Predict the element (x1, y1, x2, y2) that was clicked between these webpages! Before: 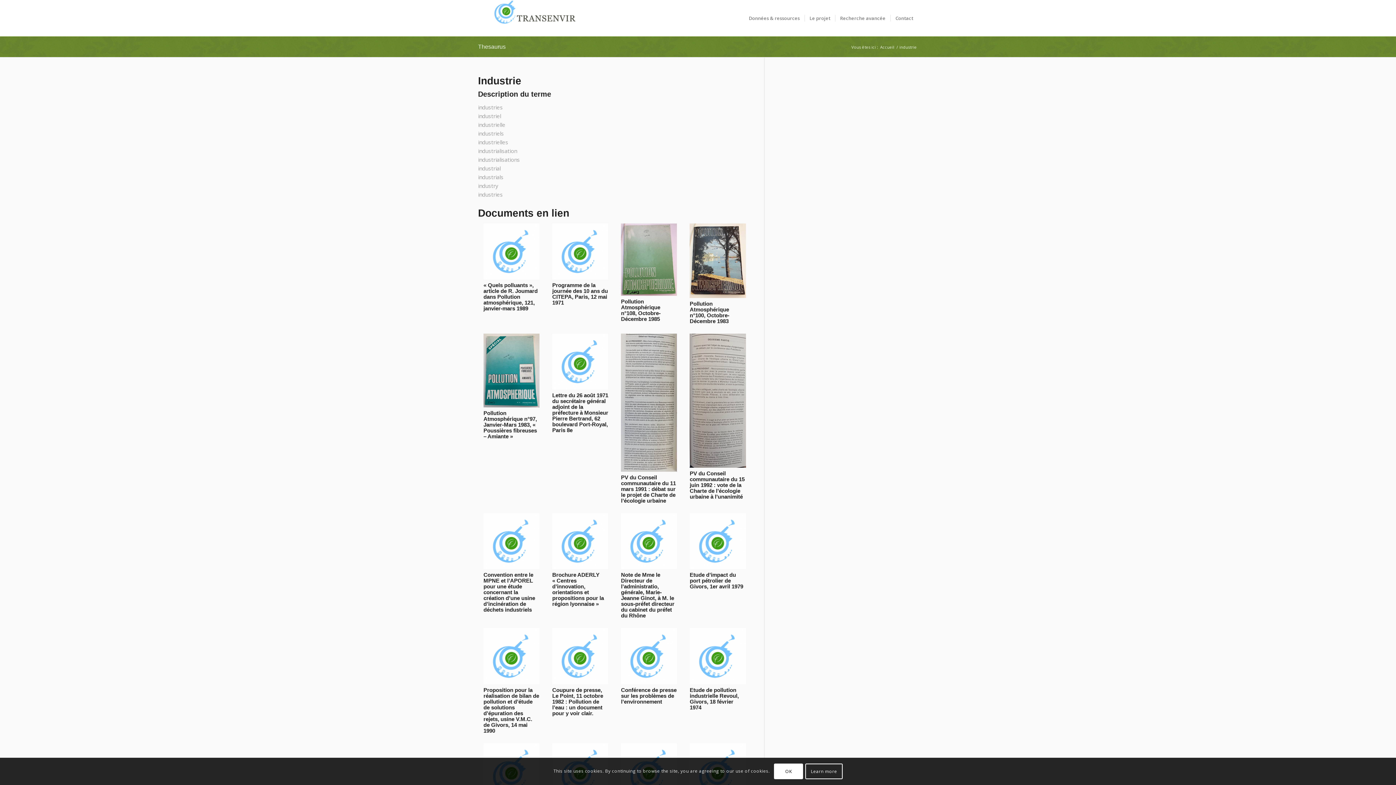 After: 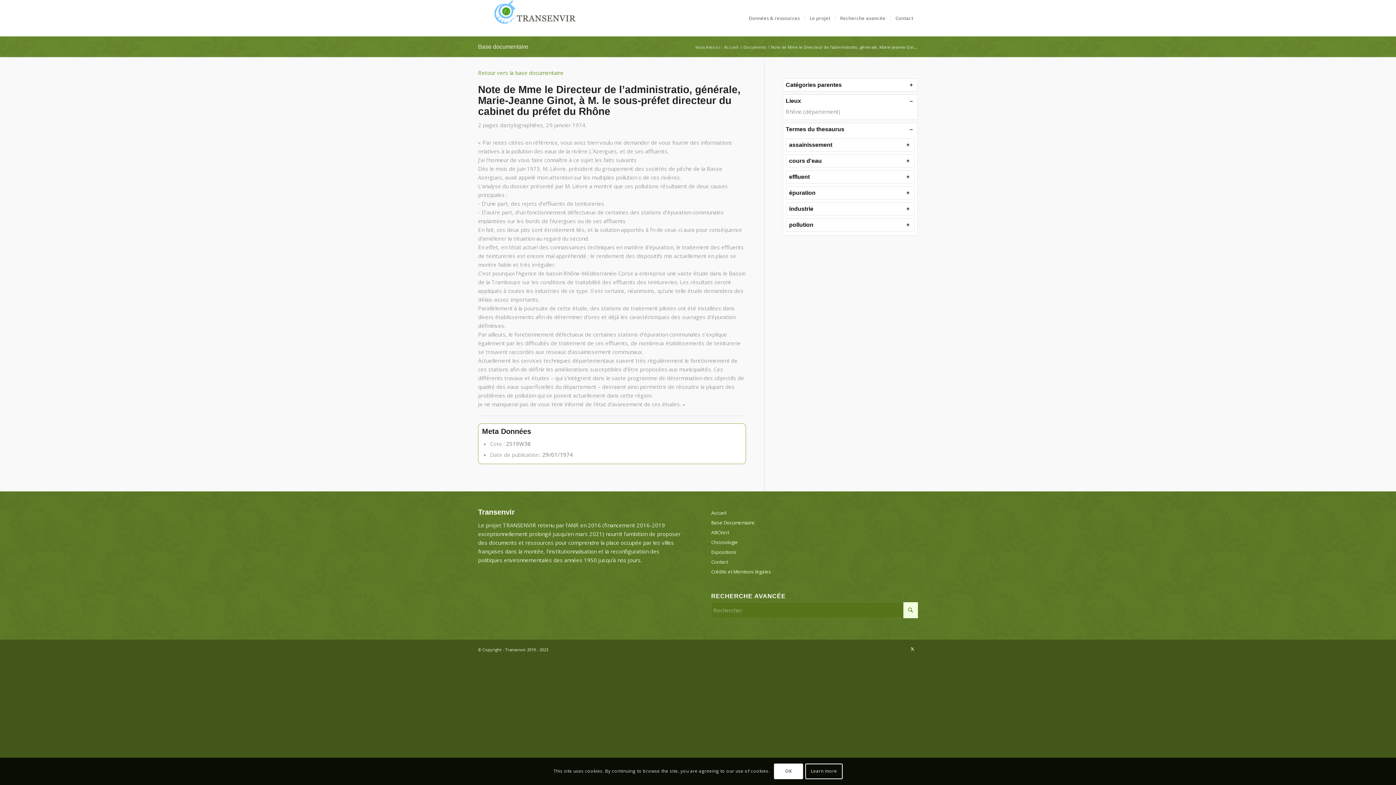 Action: label: Note de Mme le Directeur de l’administratio, générale, Marie-Jeanne Ginot, à M. le sous-préfet directeur du cabinet du préfet du Rhône bbox: (621, 564, 677, 619)